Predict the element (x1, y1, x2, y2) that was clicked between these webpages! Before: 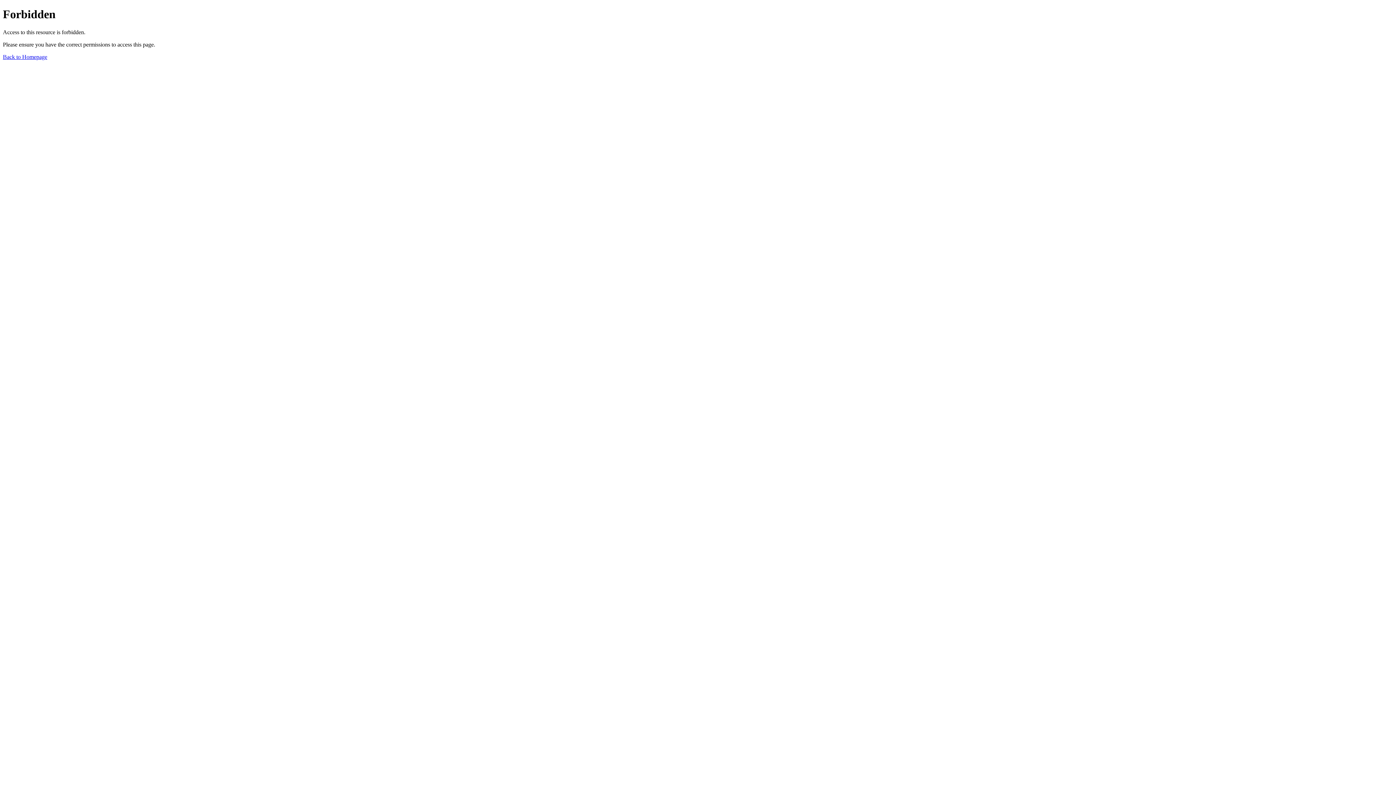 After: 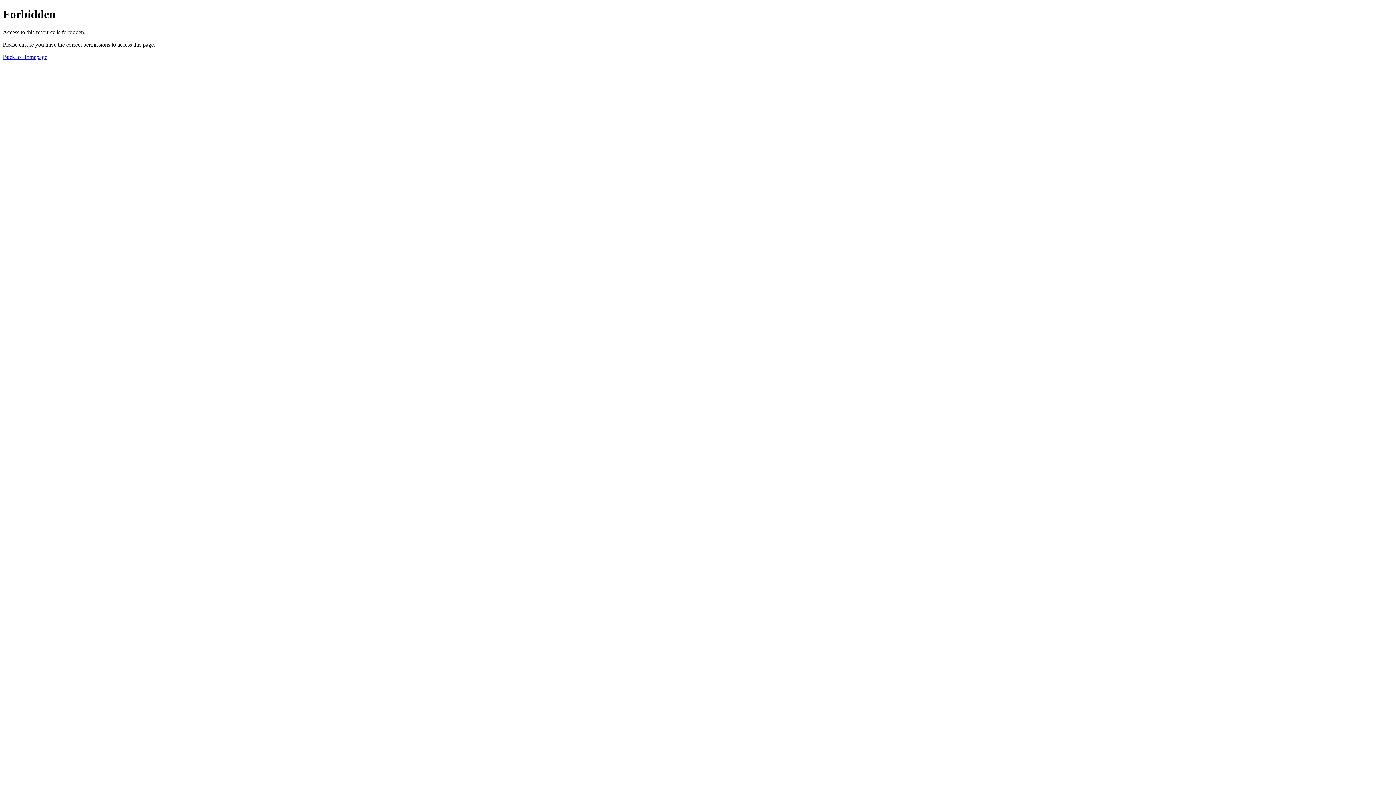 Action: bbox: (2, 53, 47, 59) label: Back to Homepage